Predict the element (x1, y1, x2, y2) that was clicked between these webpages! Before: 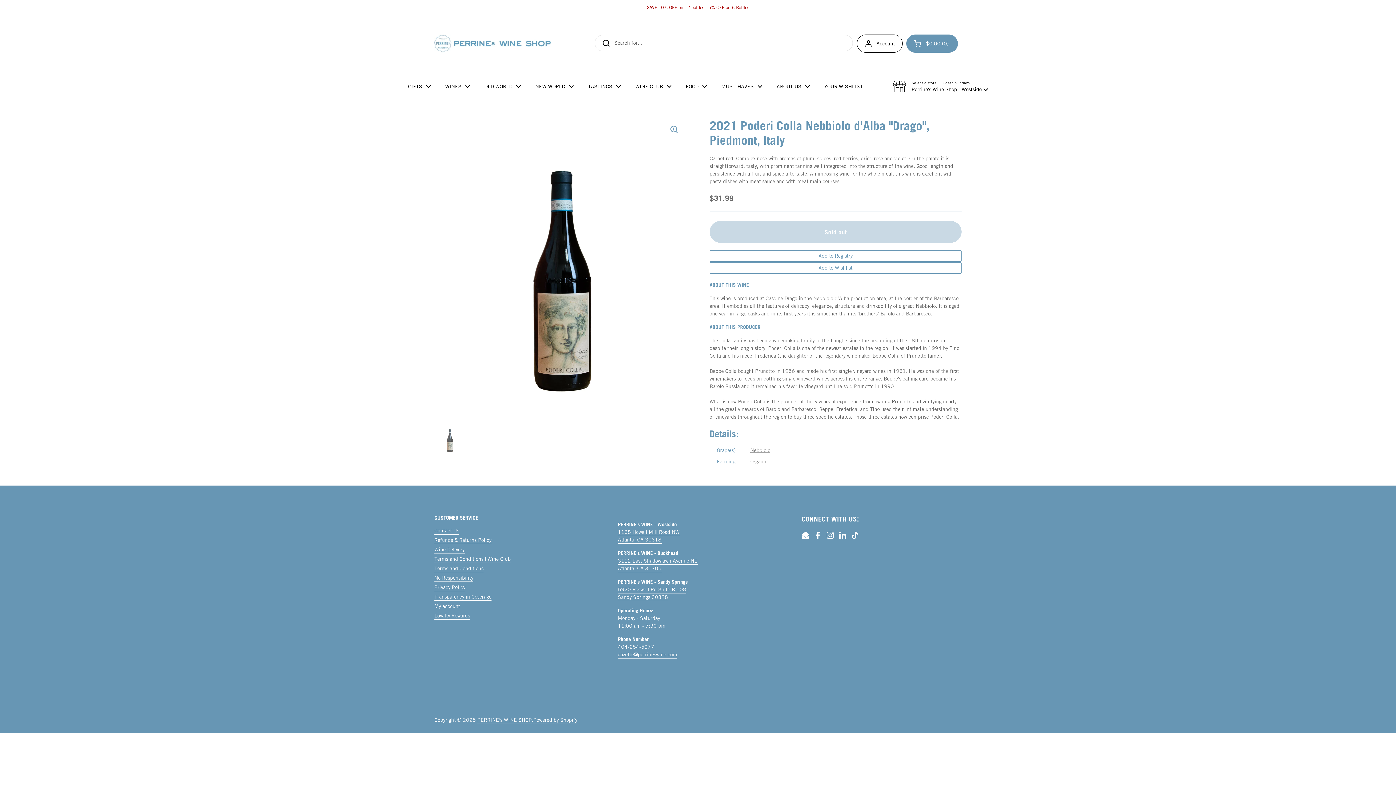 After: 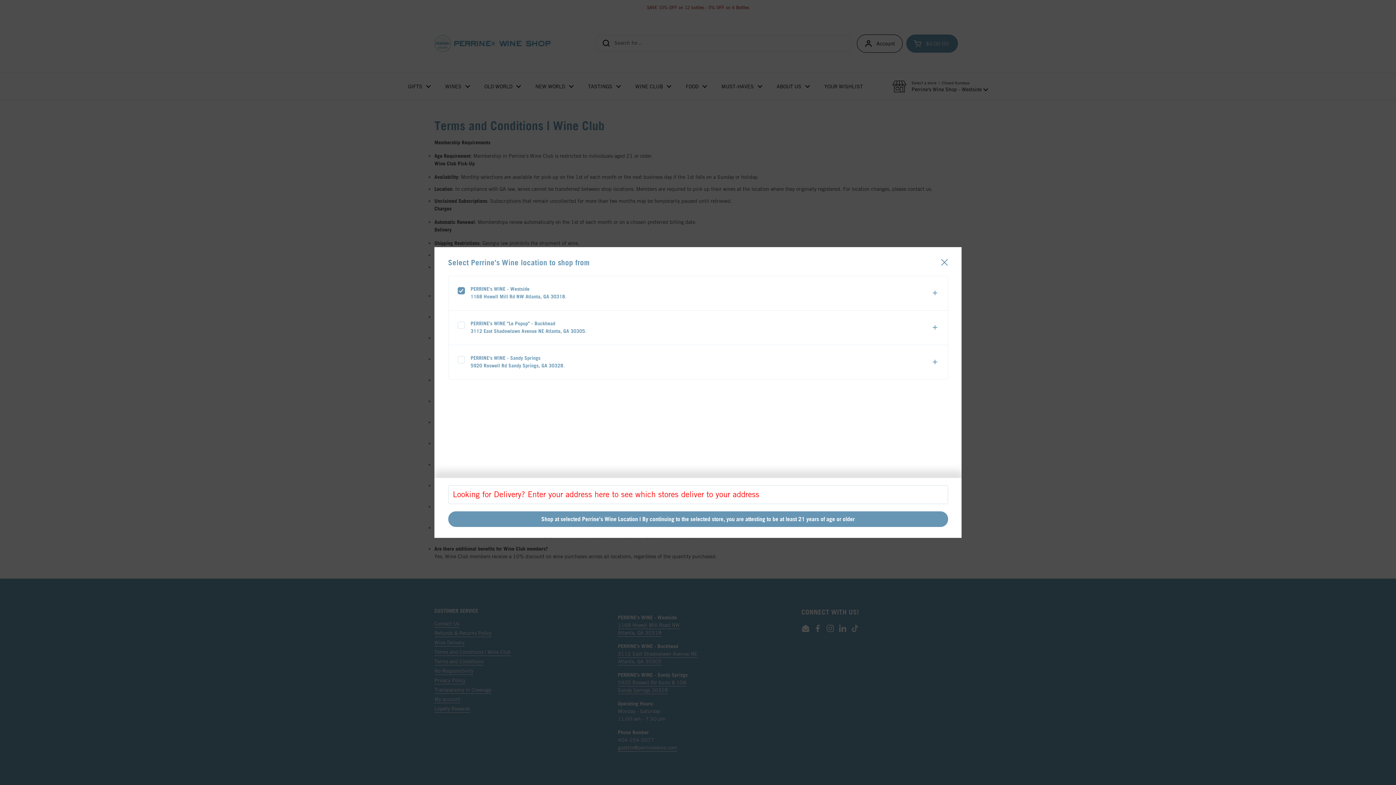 Action: bbox: (434, 556, 510, 563) label: Terms and Conditions | Wine Club